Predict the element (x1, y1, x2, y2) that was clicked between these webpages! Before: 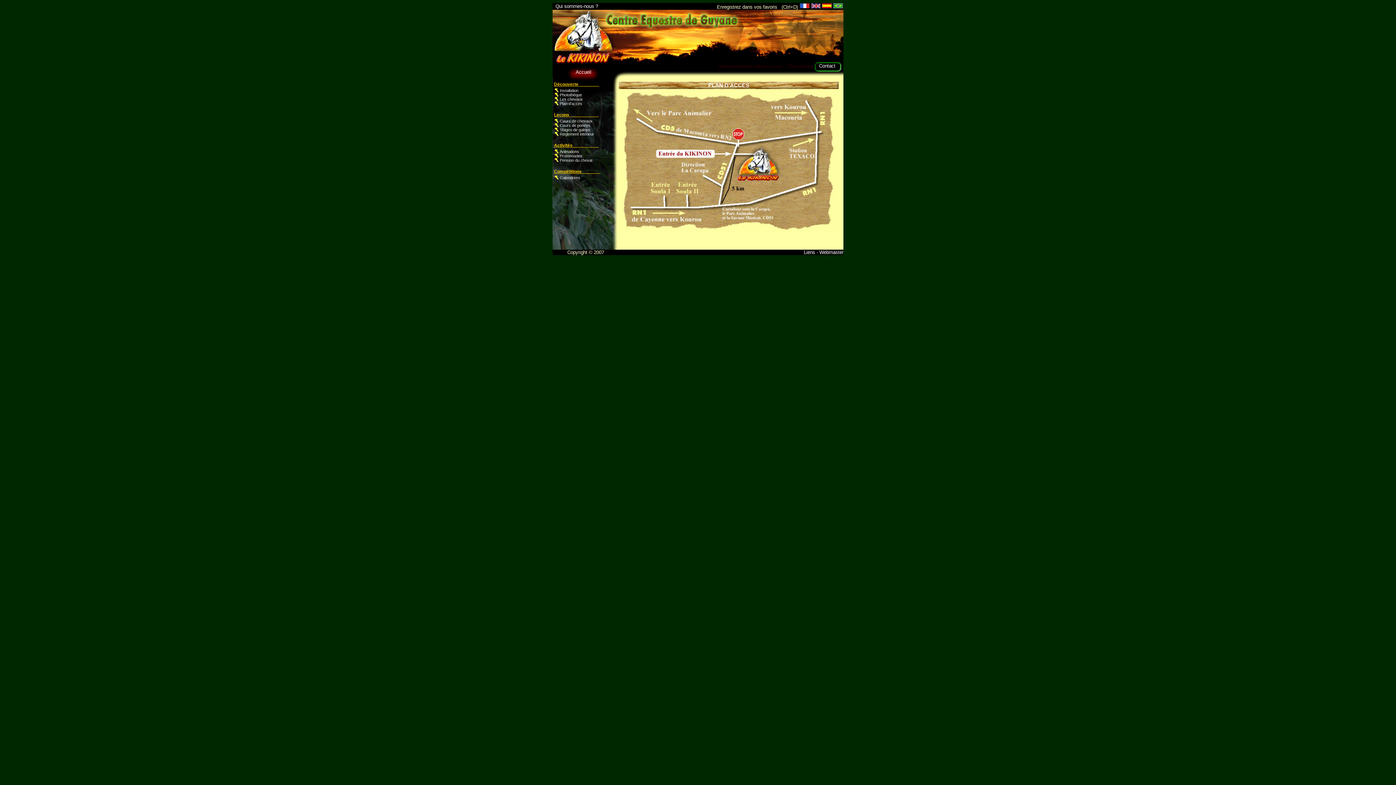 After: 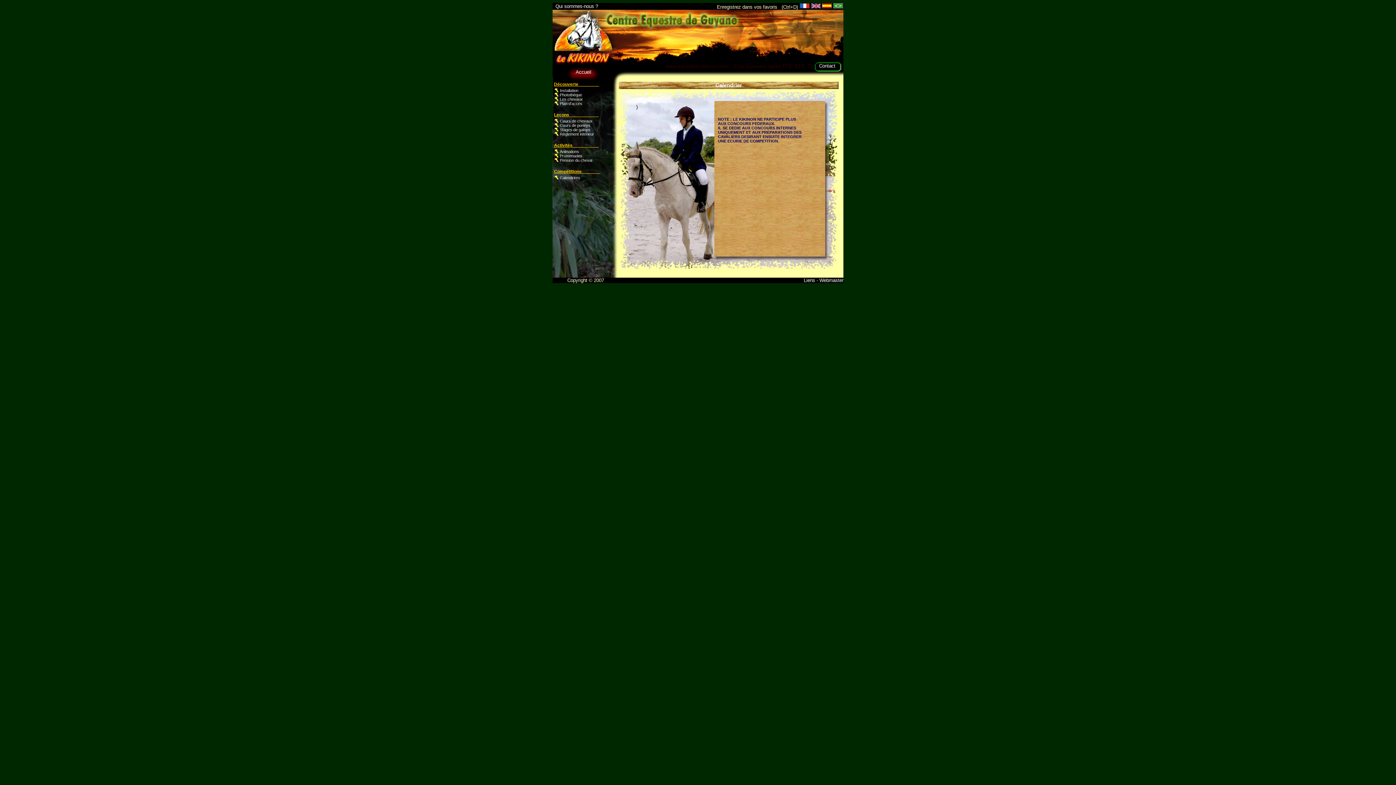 Action: label: Calendriers bbox: (552, 175, 580, 180)